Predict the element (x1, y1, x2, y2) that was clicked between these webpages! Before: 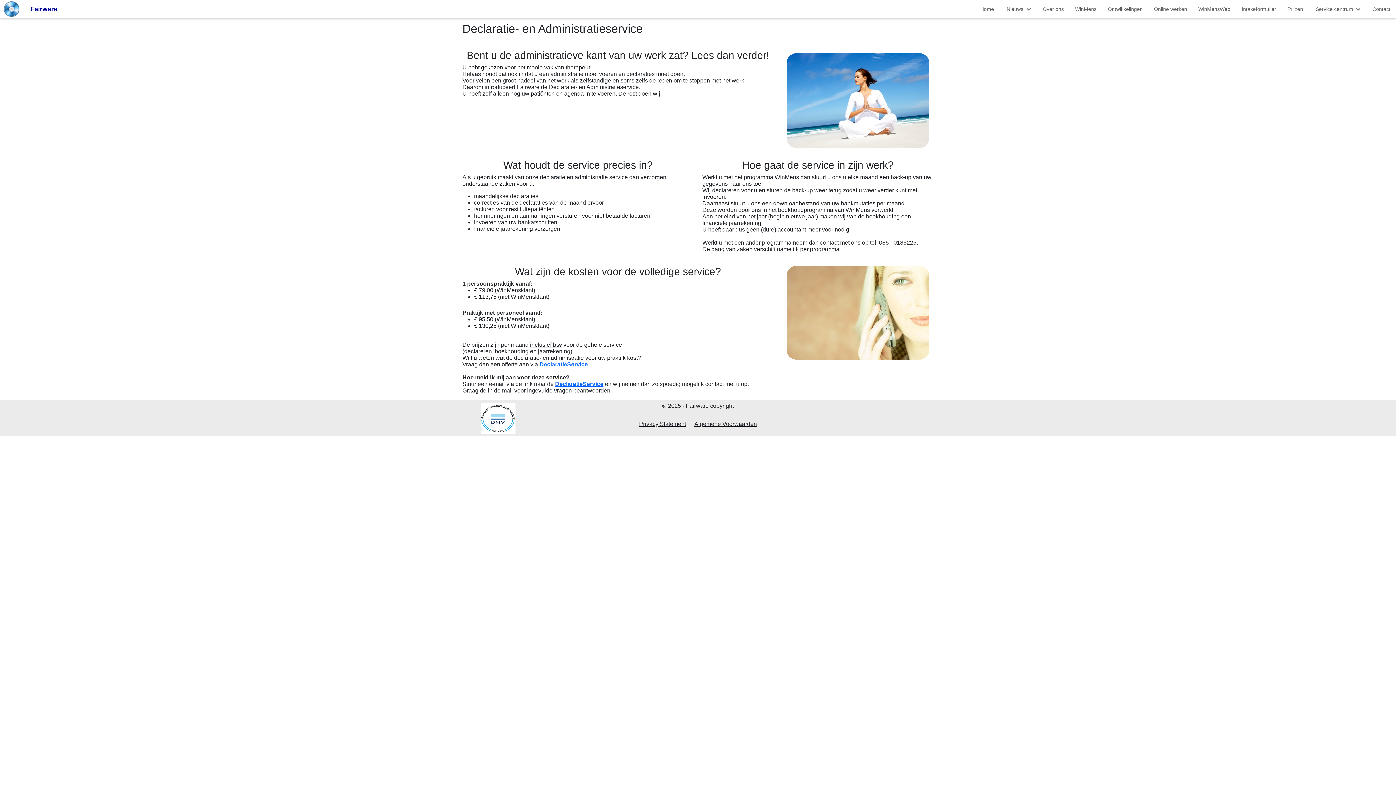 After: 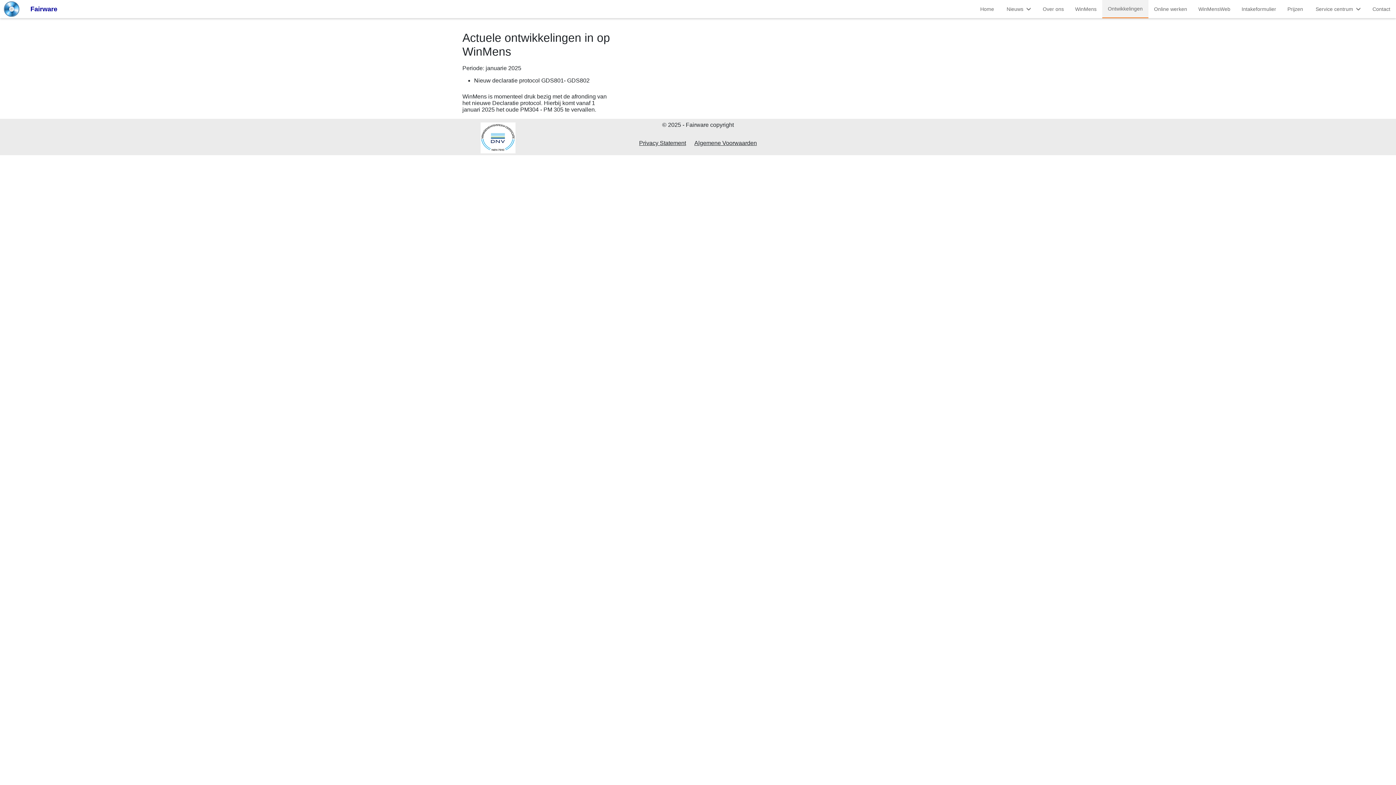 Action: bbox: (1102, 0, 1148, 17) label: Ontwikkelingen